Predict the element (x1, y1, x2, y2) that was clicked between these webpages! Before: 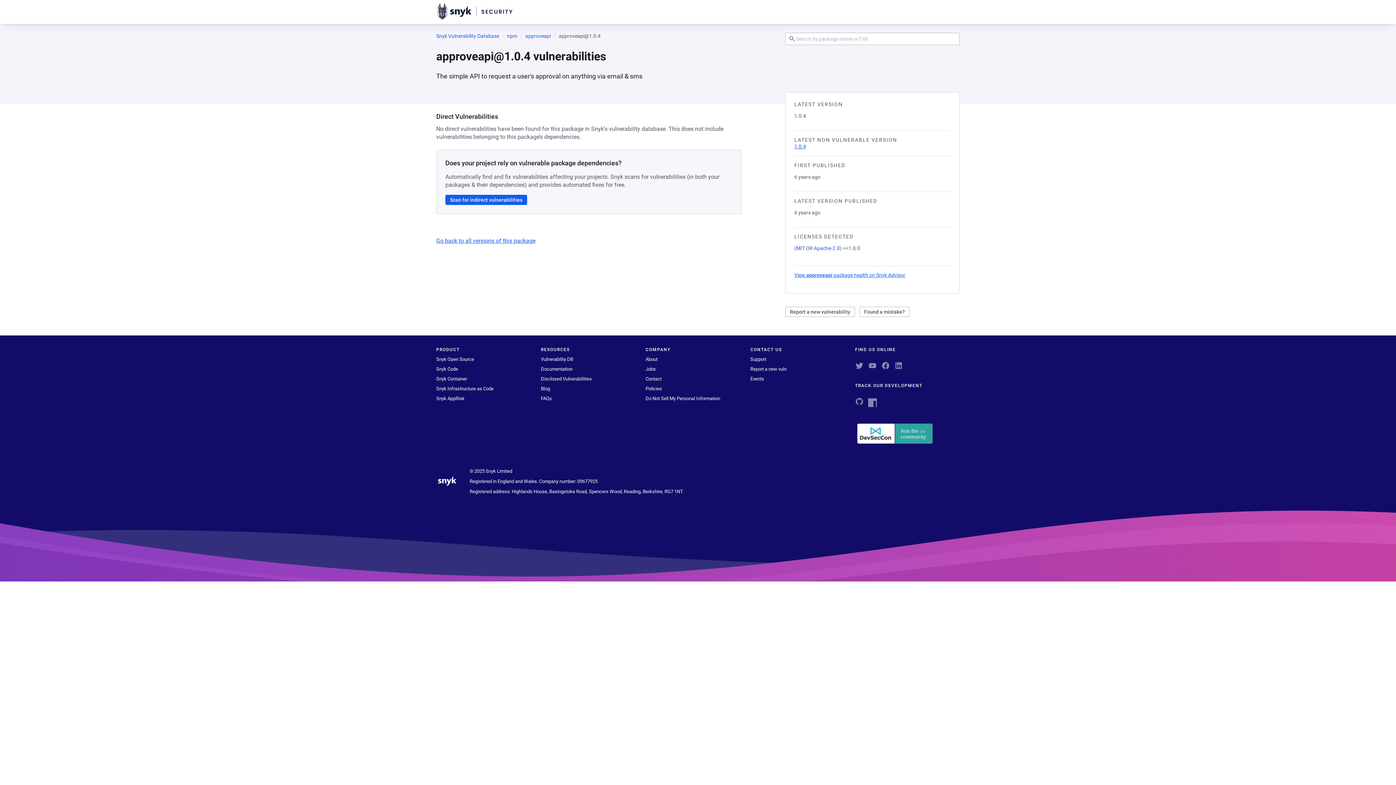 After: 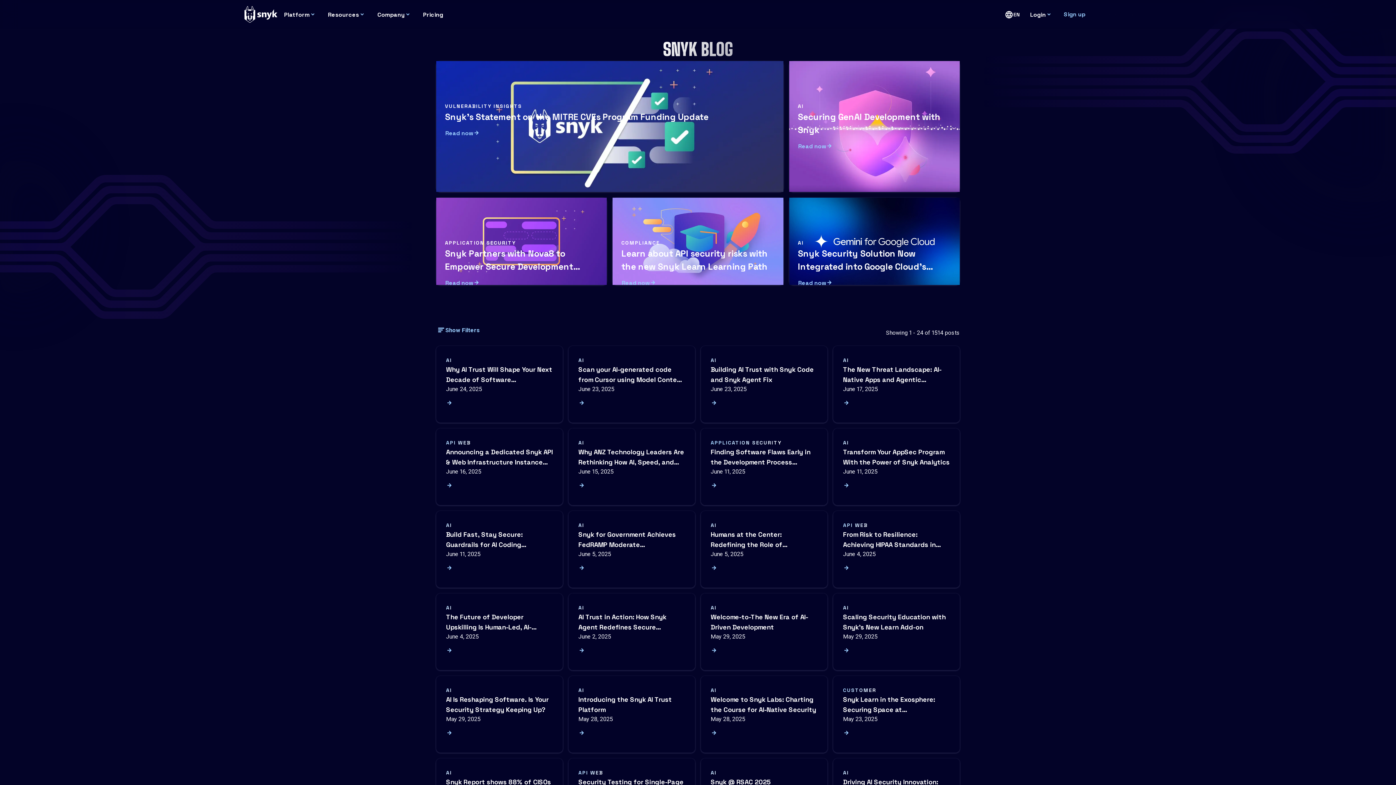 Action: bbox: (541, 386, 550, 391) label: Blog